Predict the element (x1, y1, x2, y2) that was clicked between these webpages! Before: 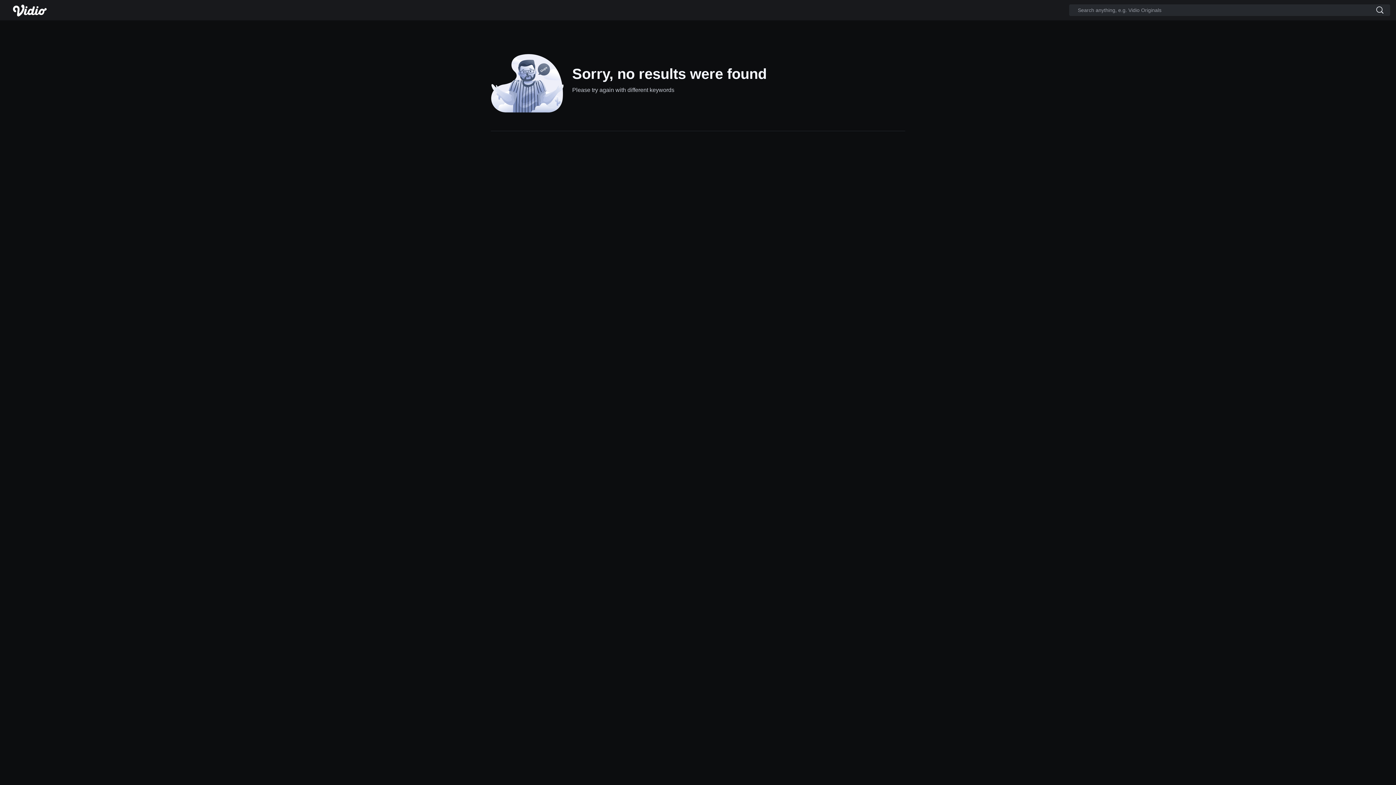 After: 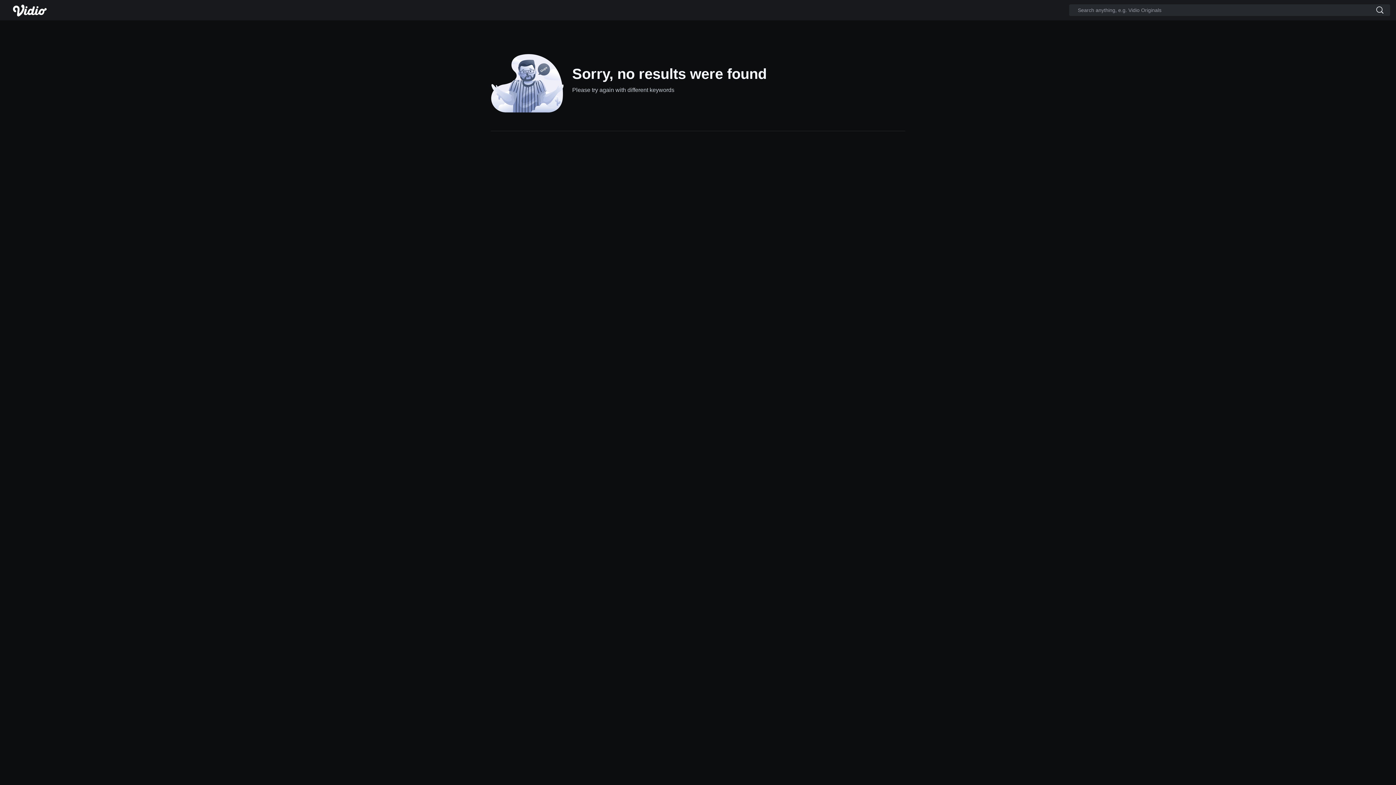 Action: bbox: (1370, 4, 1390, 16)